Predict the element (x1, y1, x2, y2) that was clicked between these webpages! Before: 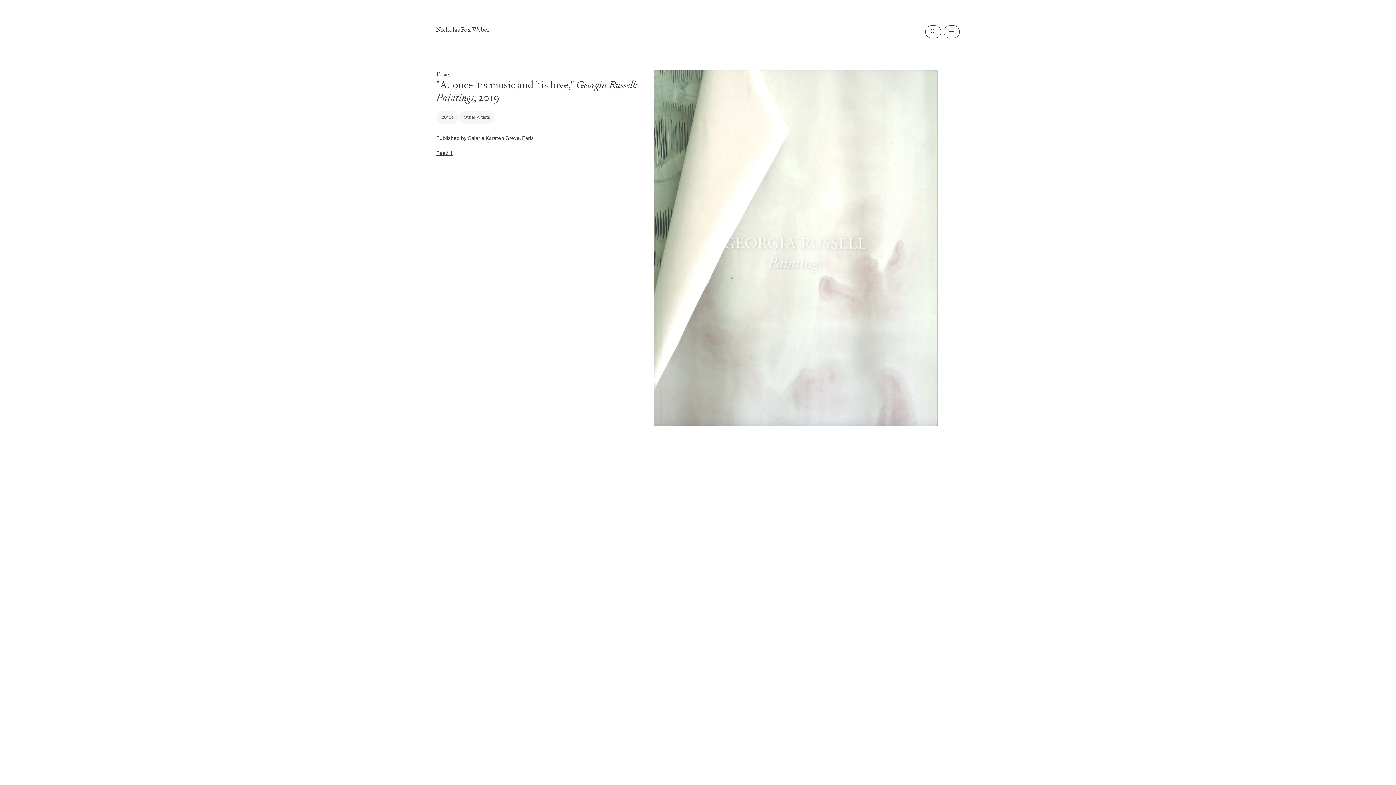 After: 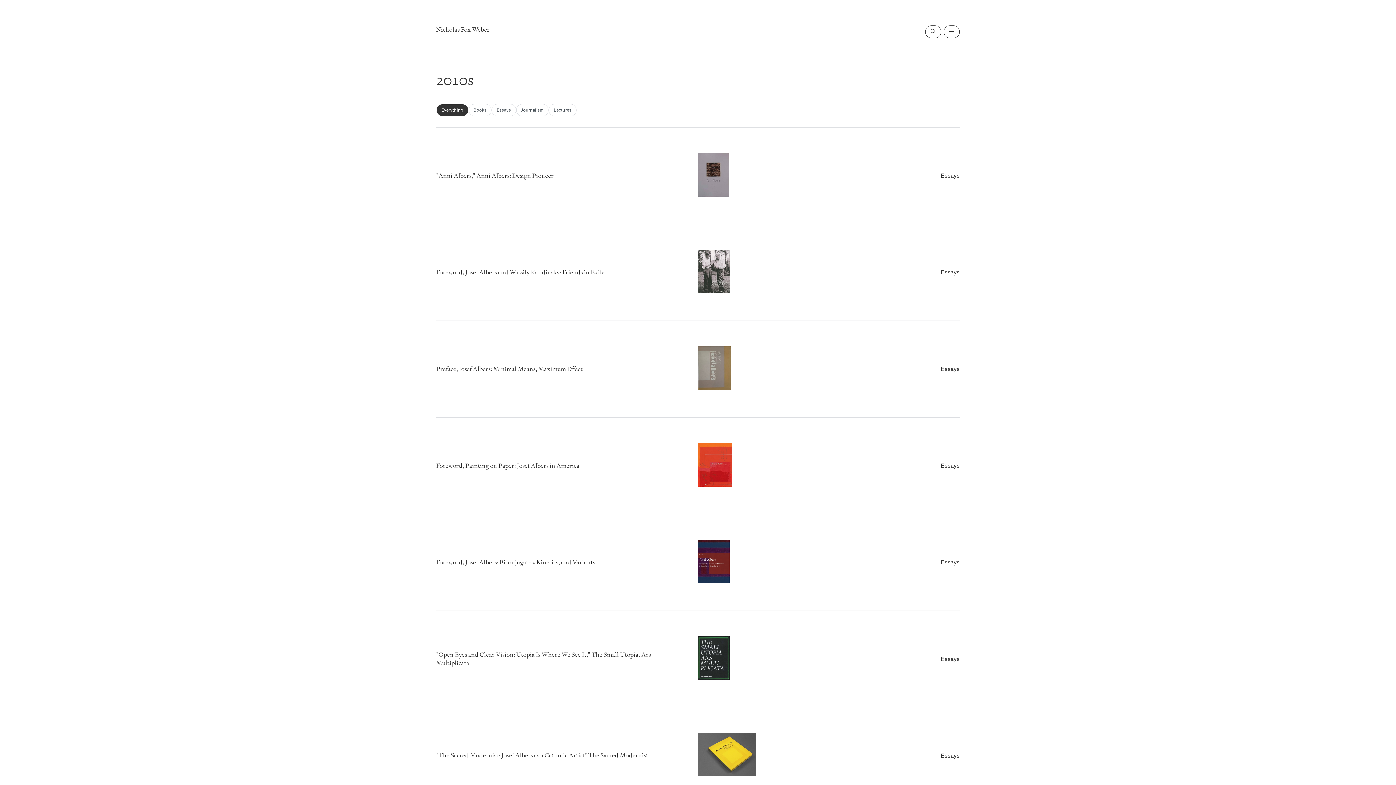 Action: bbox: (436, 111, 458, 123) label: 2010s